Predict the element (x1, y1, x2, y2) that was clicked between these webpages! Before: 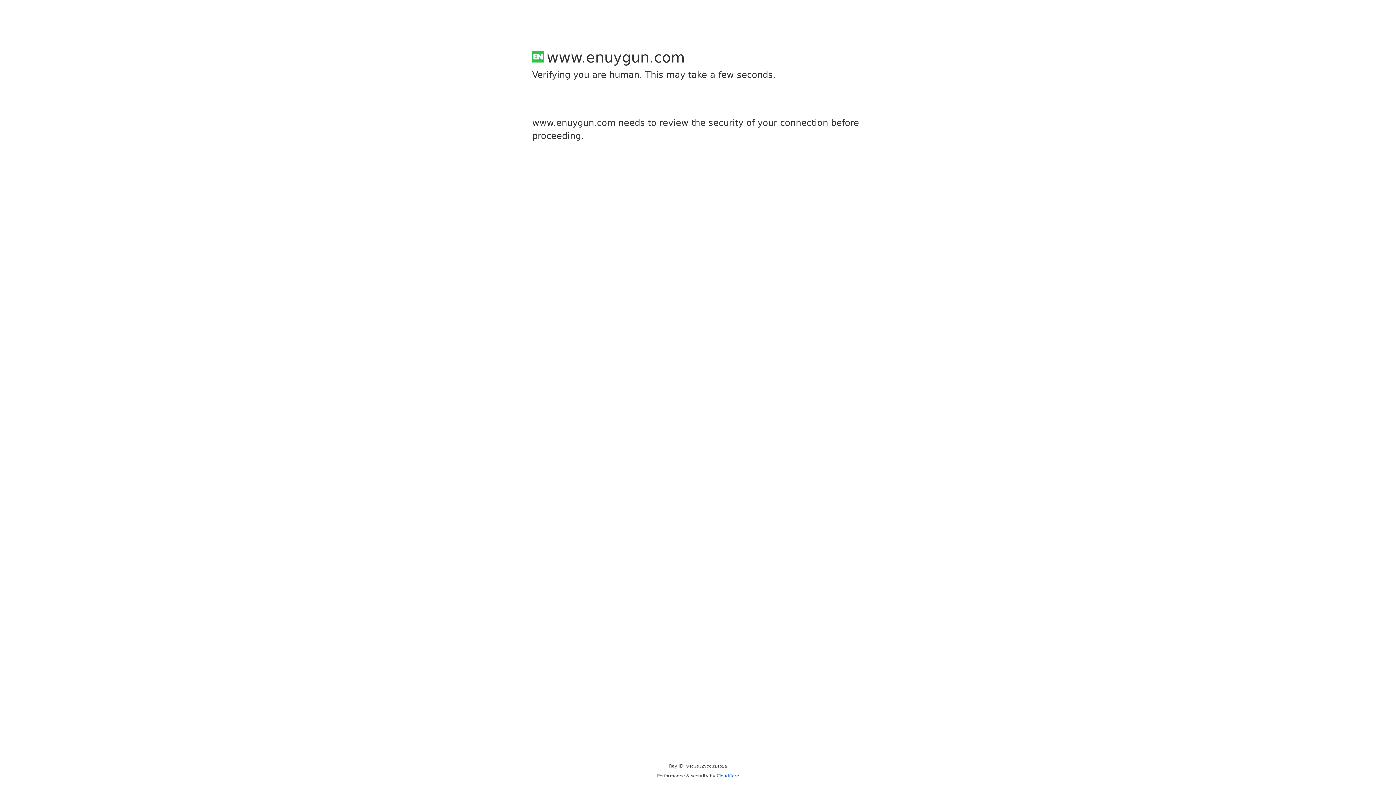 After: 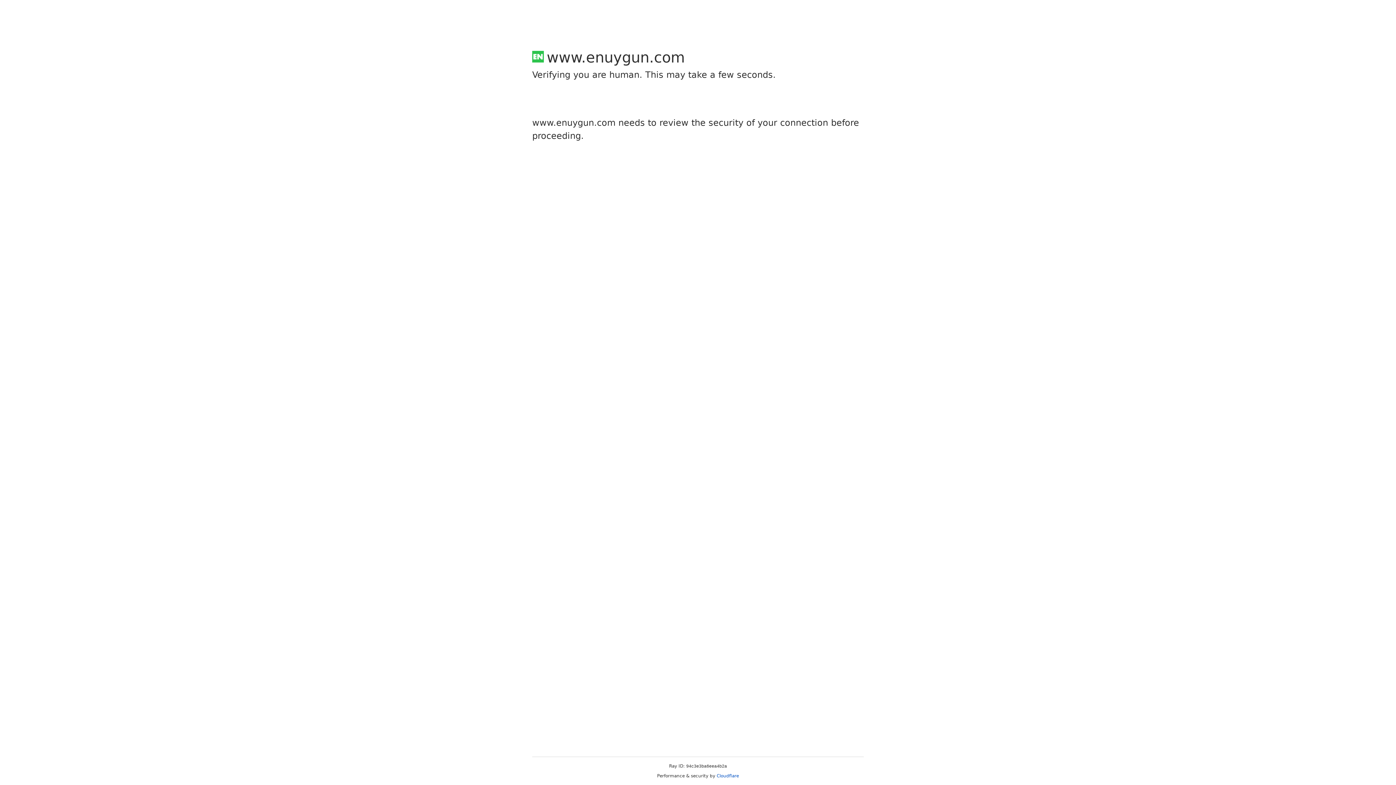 Action: label: Cloudflare bbox: (716, 773, 739, 778)